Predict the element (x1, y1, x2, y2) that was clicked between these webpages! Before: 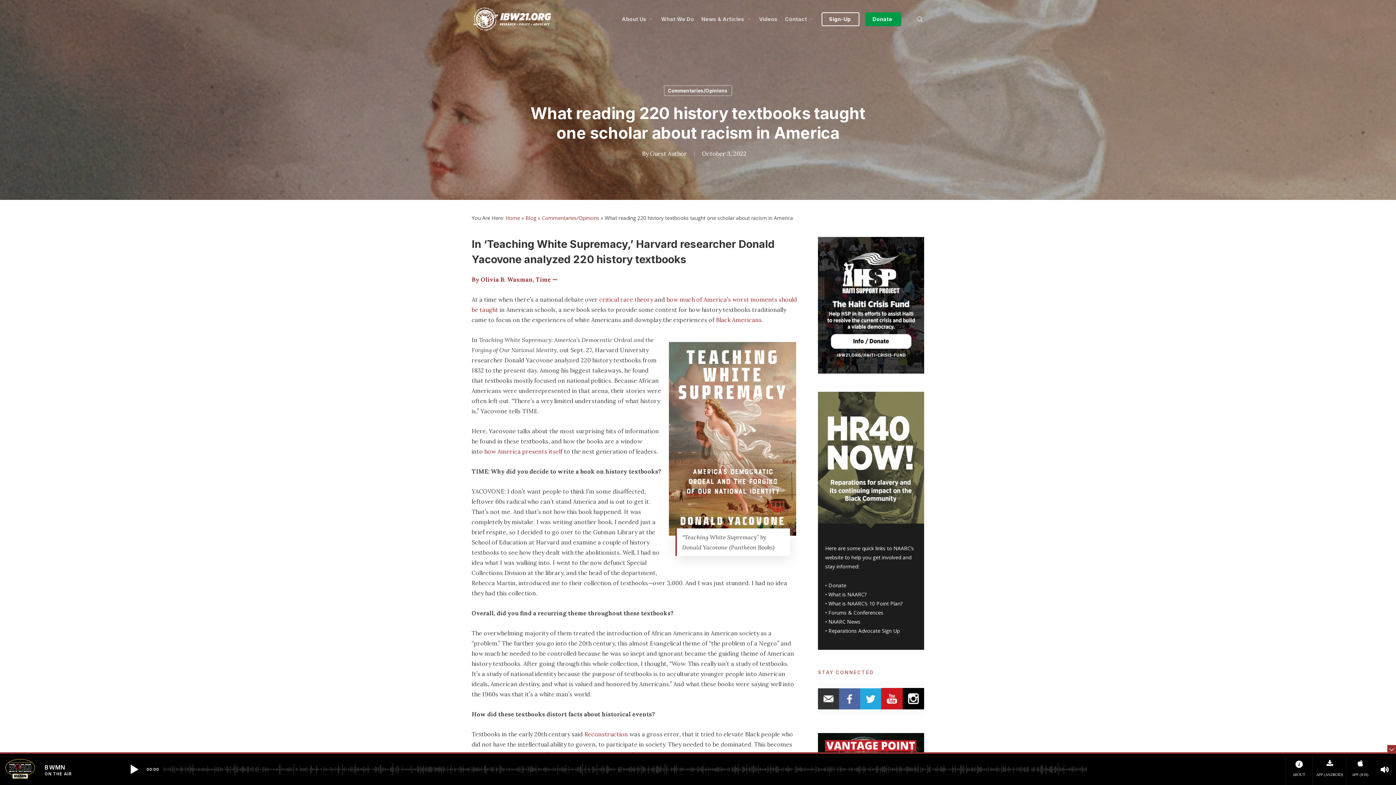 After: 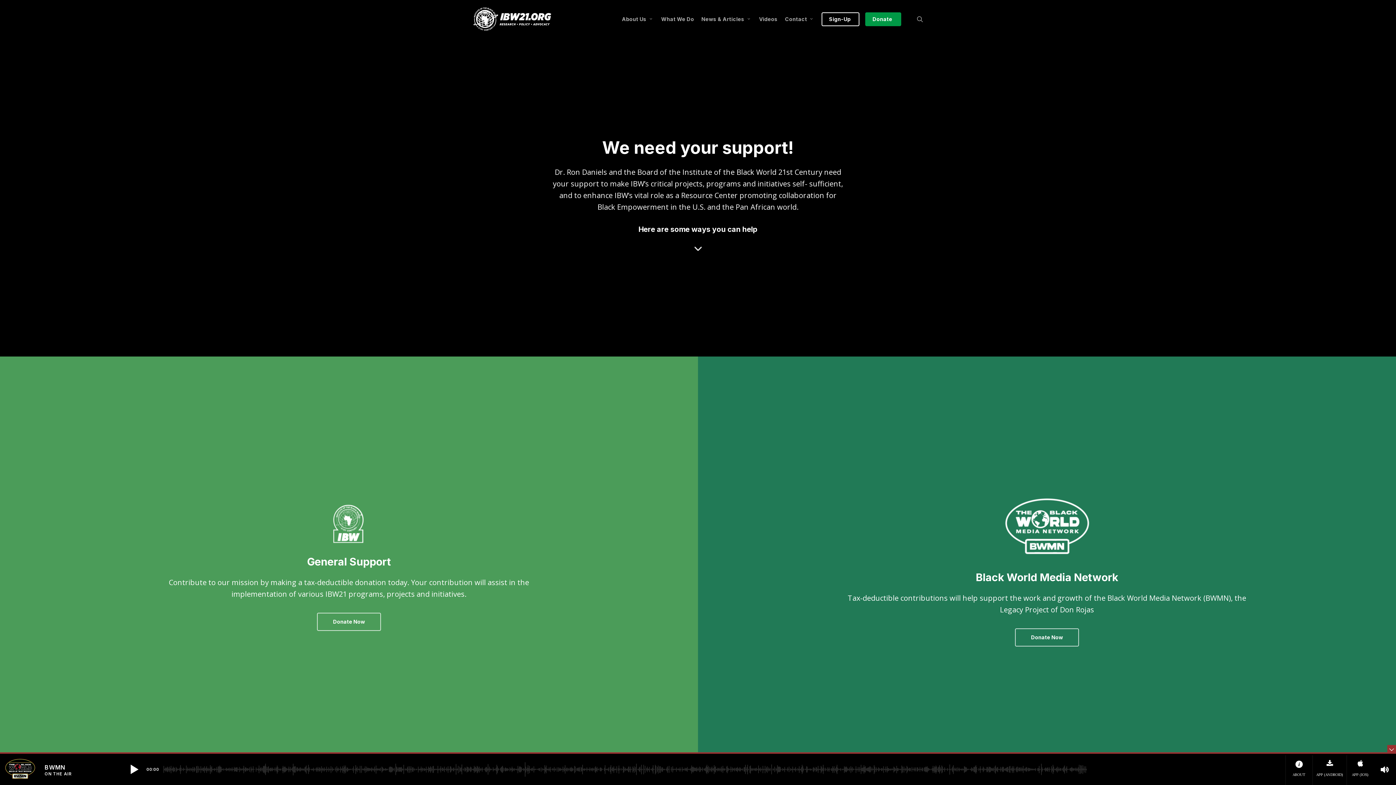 Action: label: Donate bbox: (828, 582, 846, 589)